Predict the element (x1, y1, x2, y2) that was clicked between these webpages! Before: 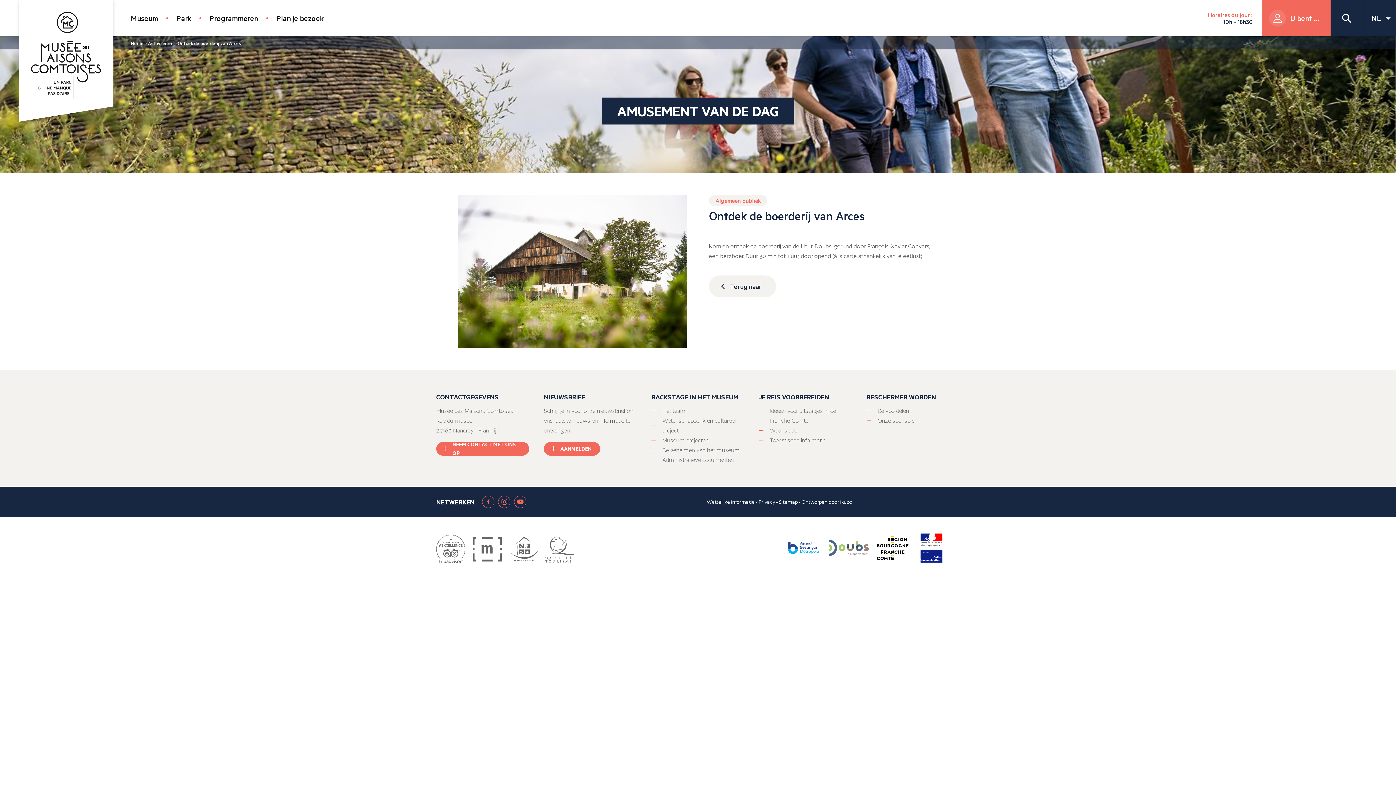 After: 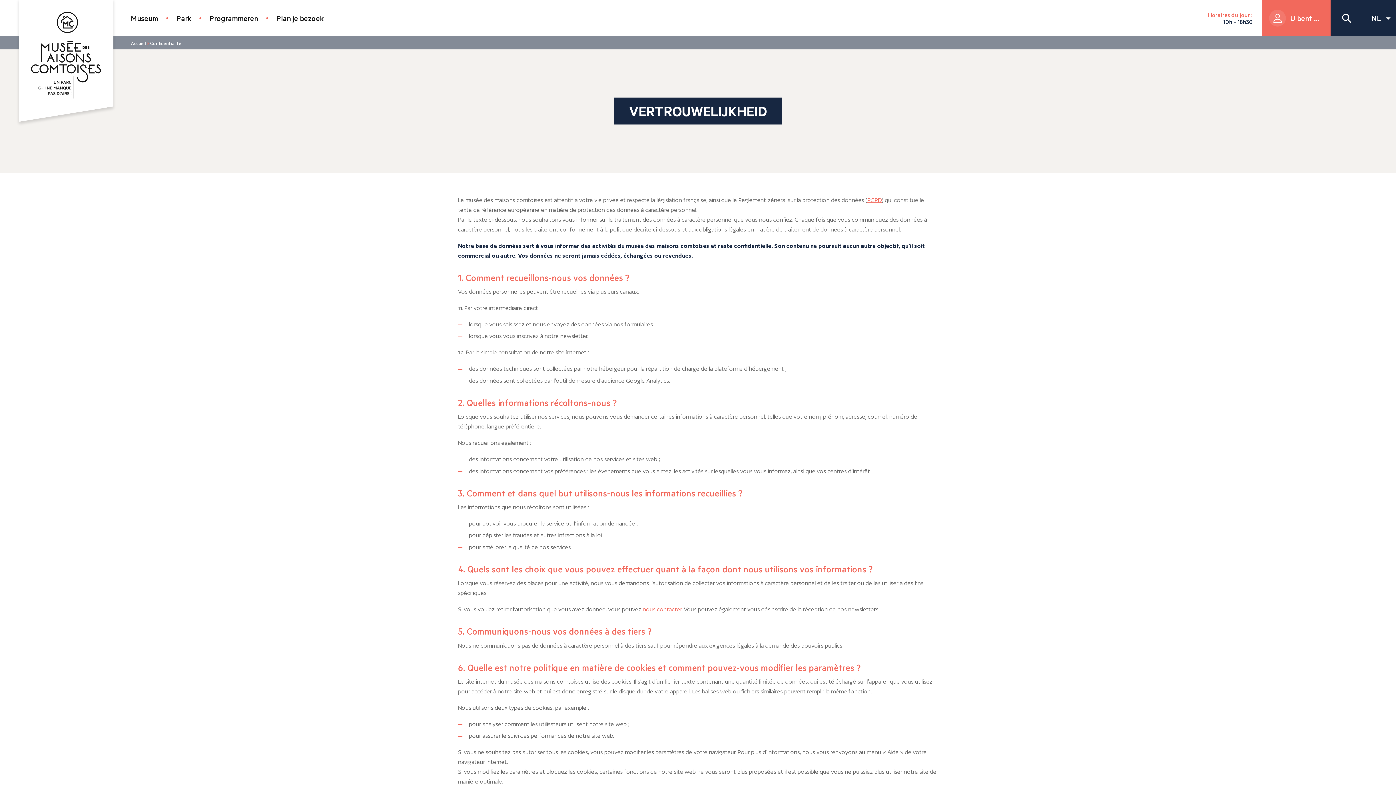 Action: bbox: (758, 499, 775, 504) label: Privacy